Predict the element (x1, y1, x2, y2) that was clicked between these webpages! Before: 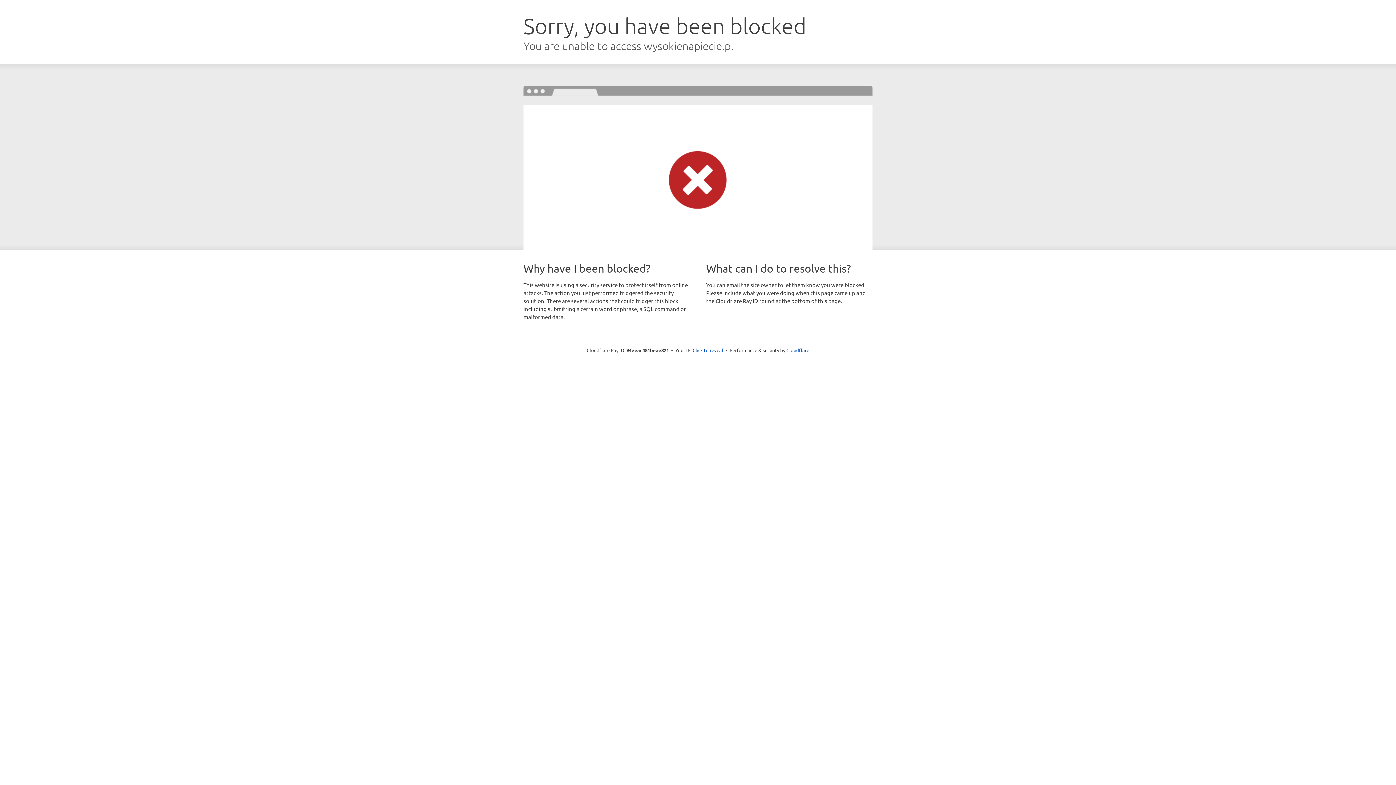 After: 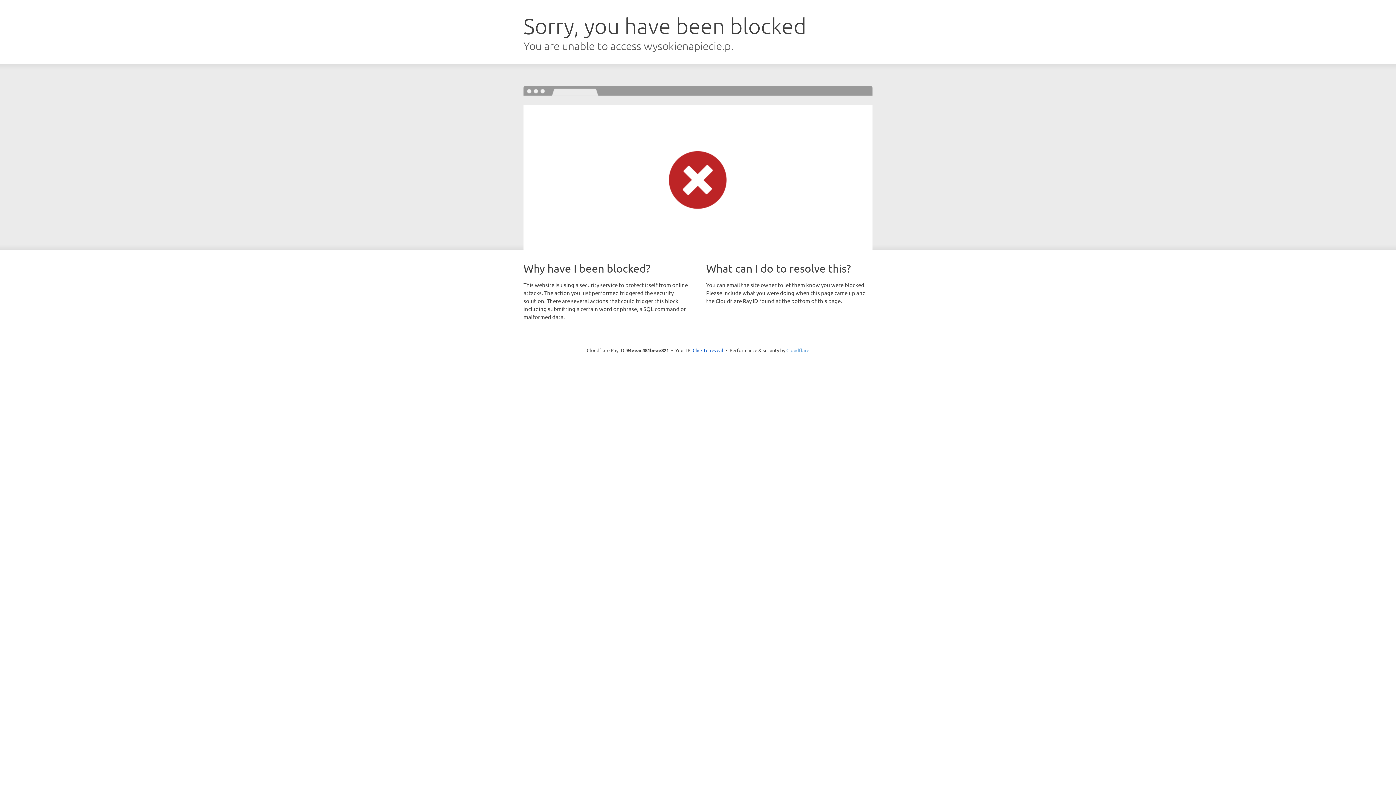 Action: label: Cloudflare bbox: (786, 347, 809, 353)